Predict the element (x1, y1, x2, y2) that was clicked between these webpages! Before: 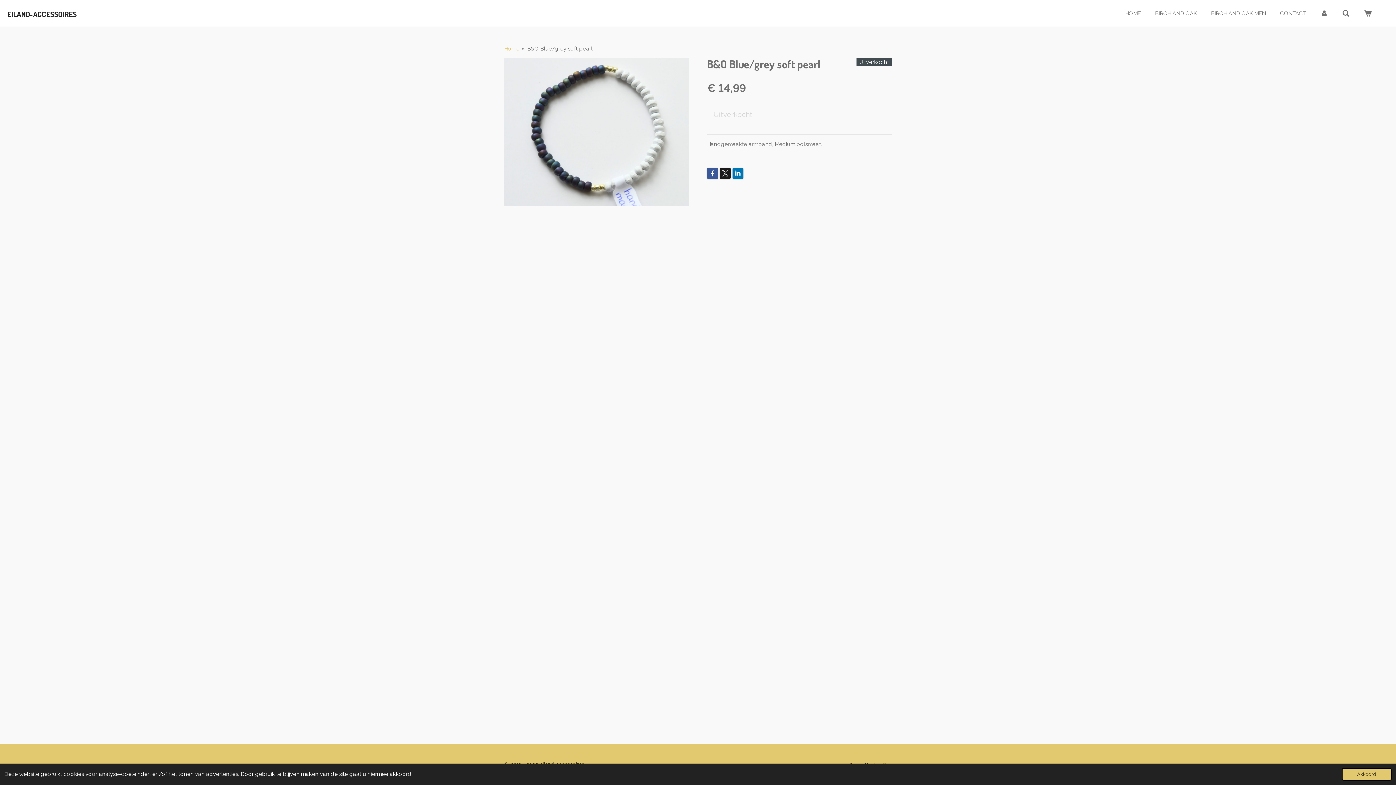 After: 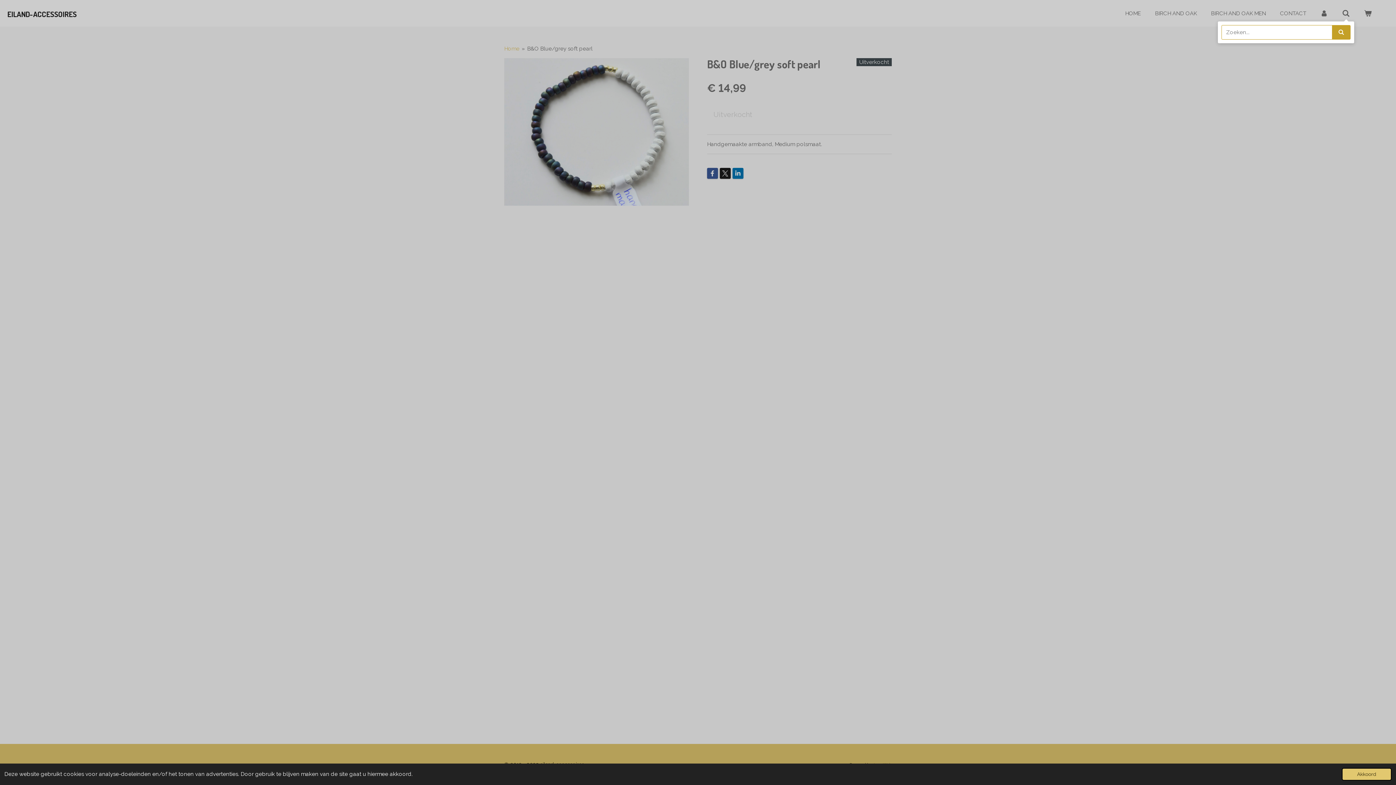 Action: bbox: (1338, 7, 1354, 19)